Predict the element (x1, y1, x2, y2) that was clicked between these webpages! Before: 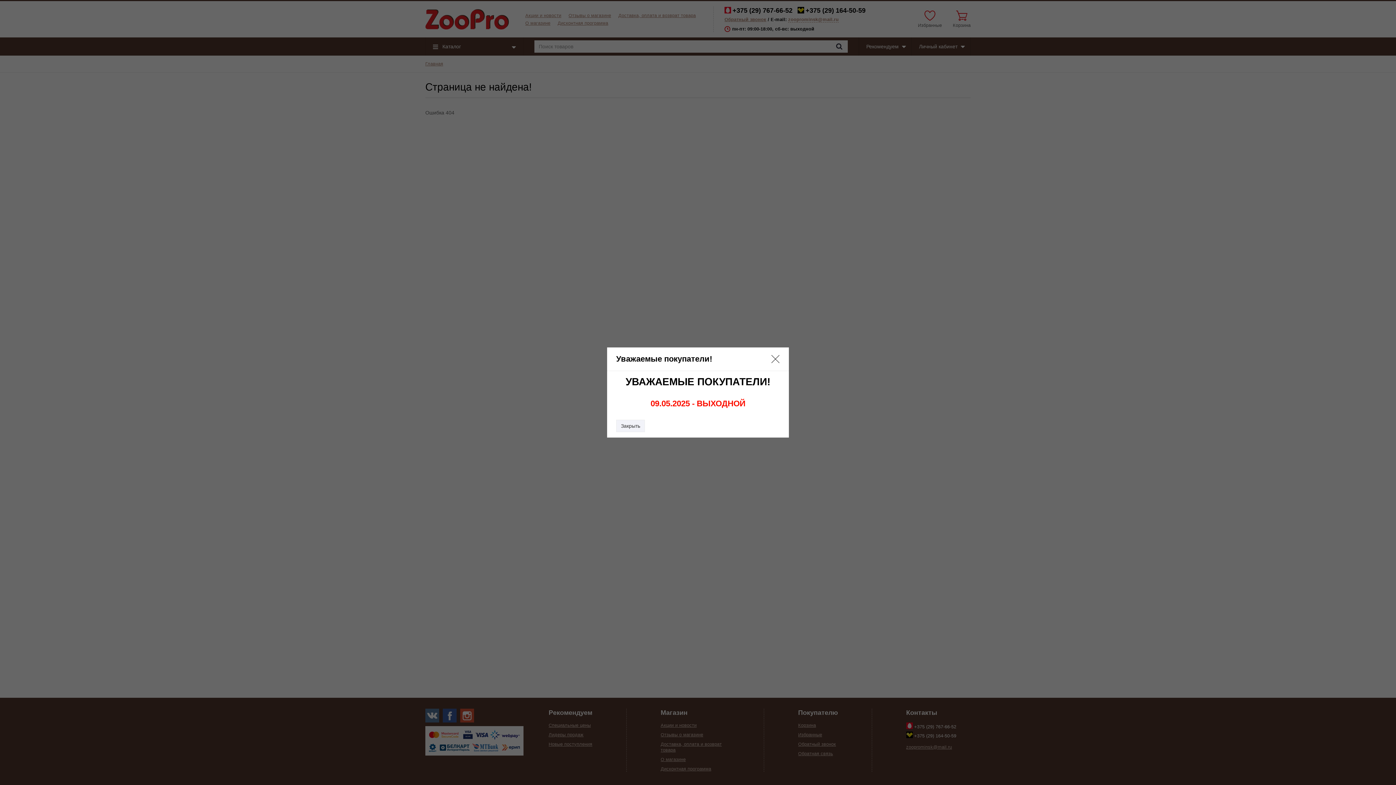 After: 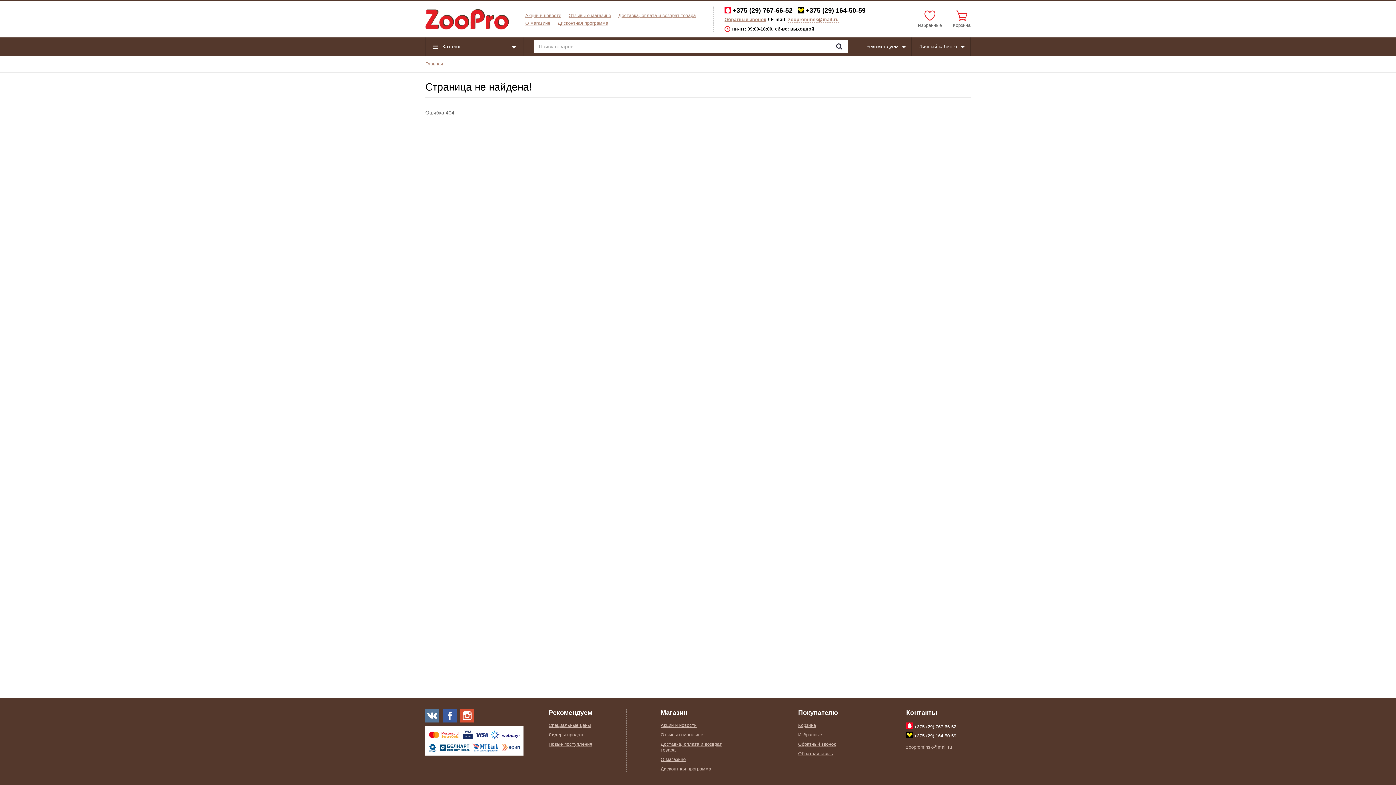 Action: bbox: (771, 354, 780, 363)